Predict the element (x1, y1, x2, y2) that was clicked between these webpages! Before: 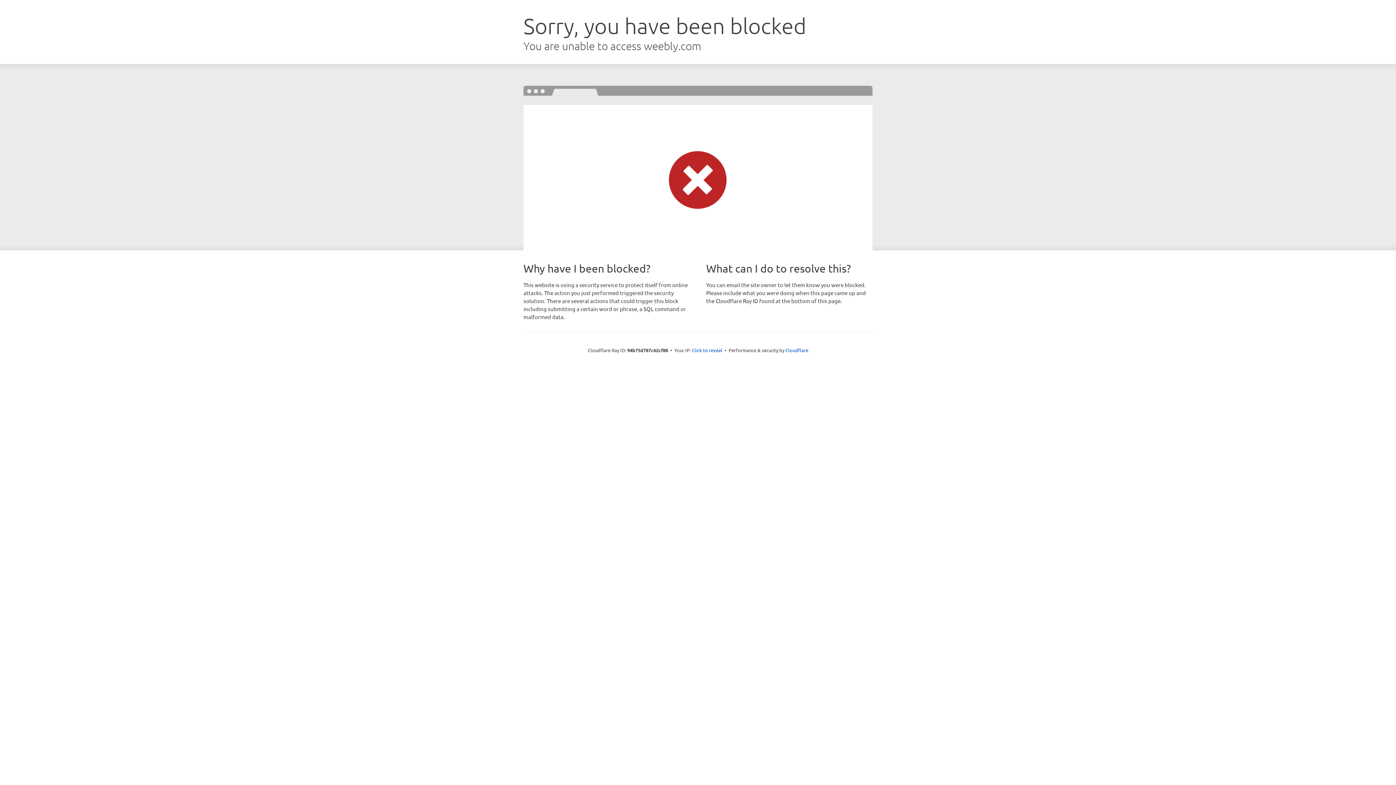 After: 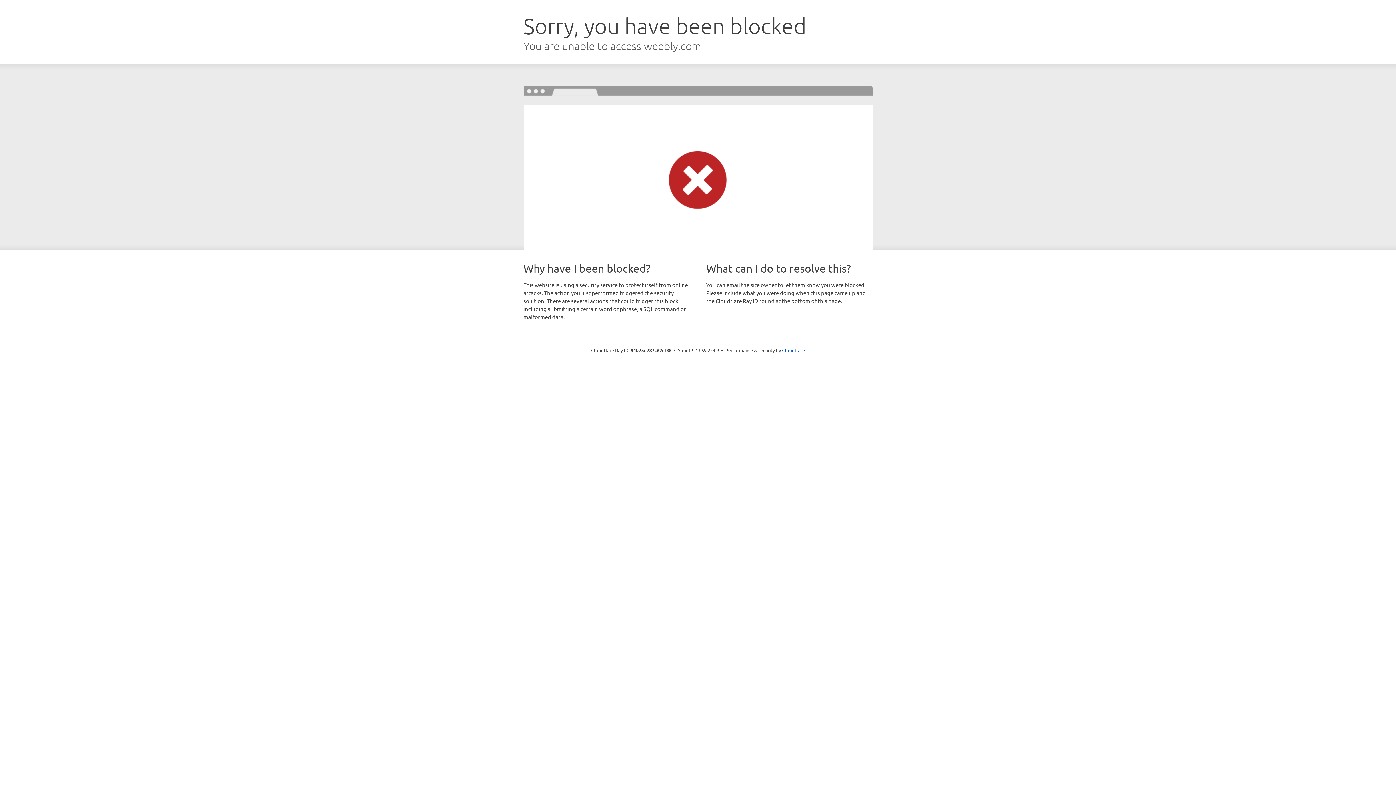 Action: bbox: (692, 346, 722, 353) label: Click to reveal